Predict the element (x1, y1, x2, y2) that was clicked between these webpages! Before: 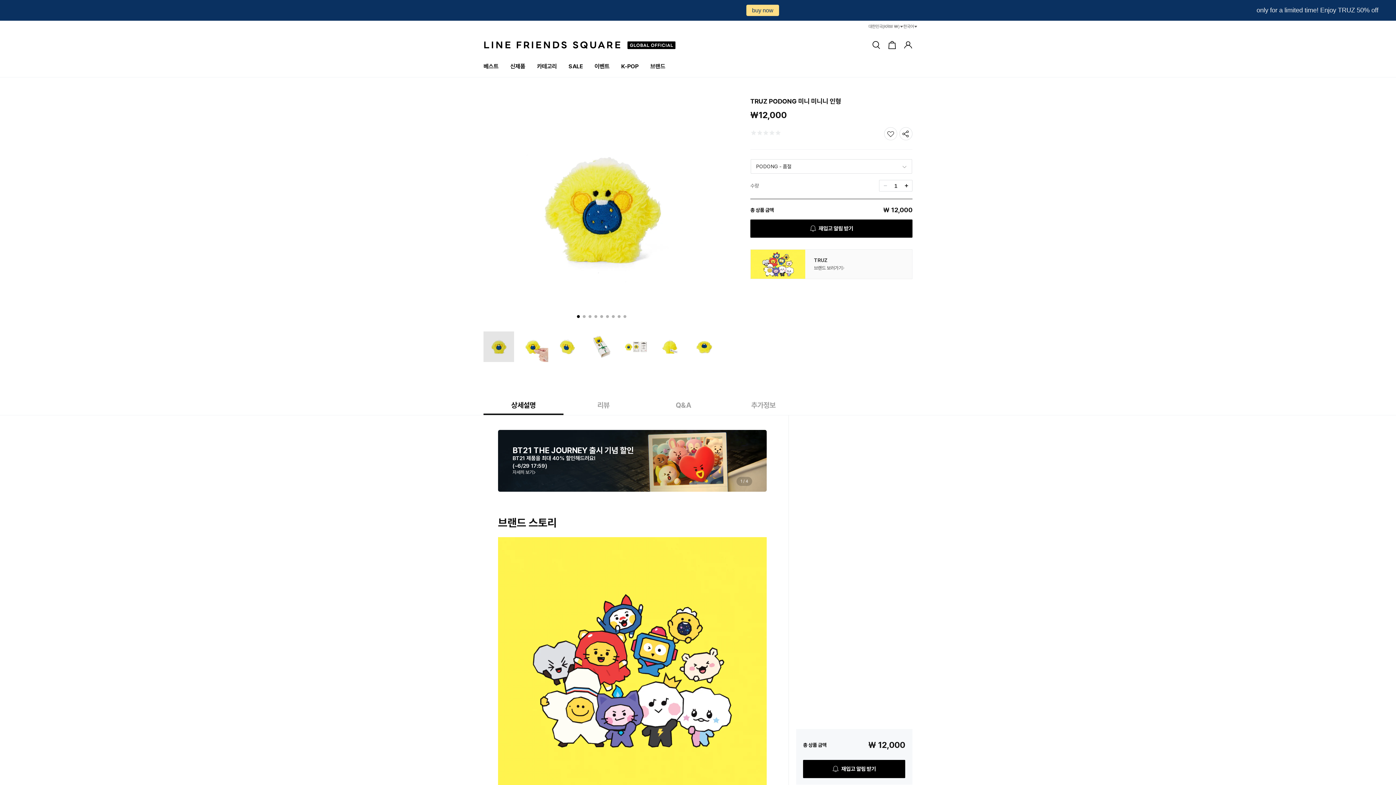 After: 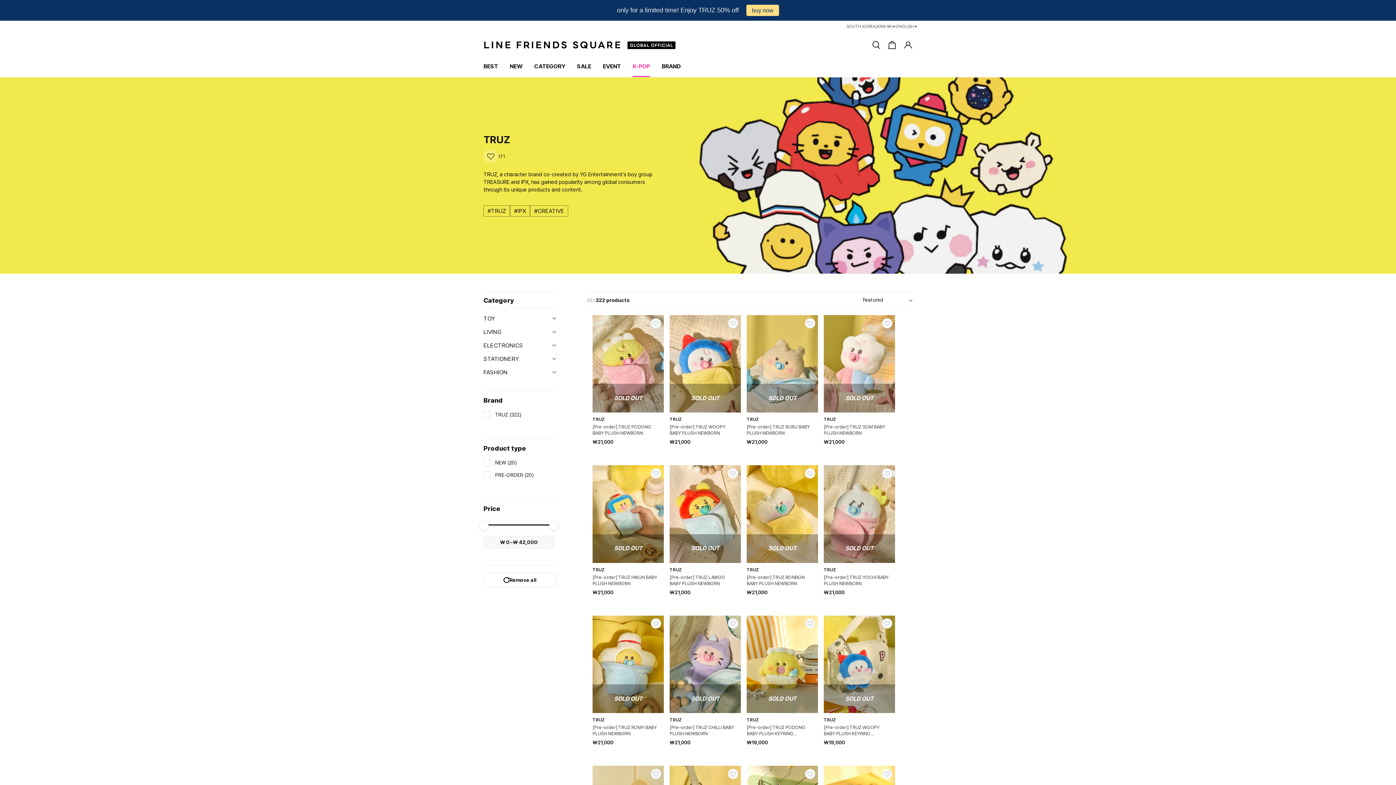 Action: label: buy now bbox: (748, 4, 781, 16)